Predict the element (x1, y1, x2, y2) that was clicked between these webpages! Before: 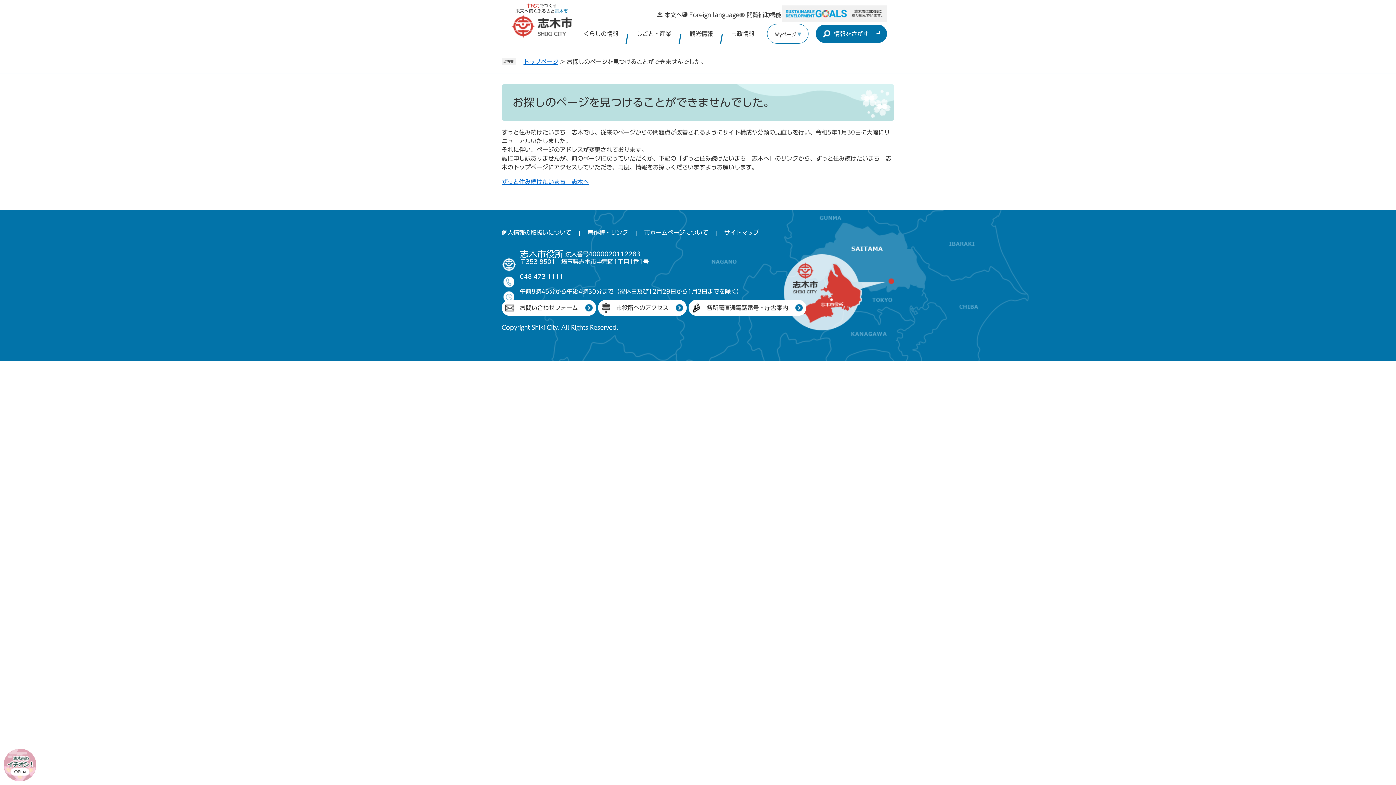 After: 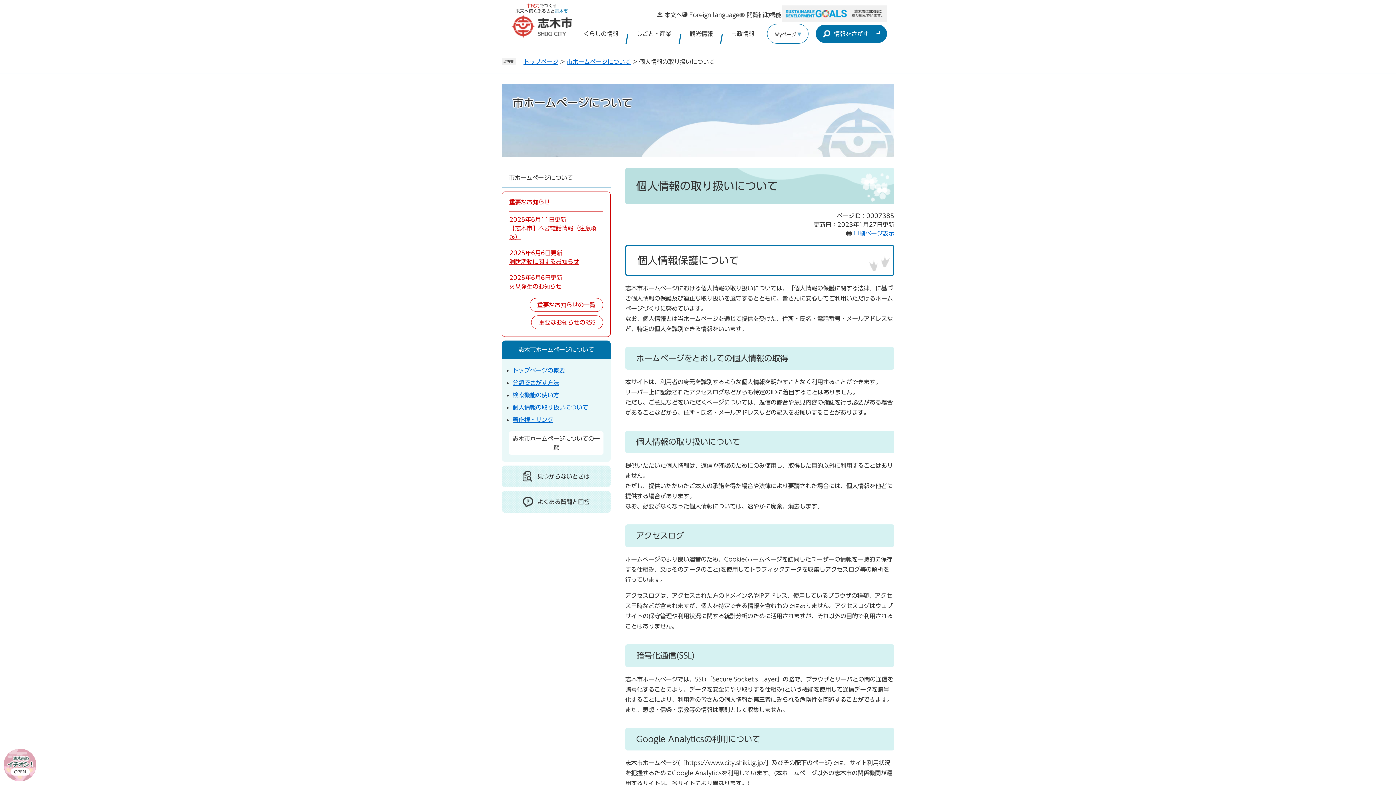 Action: label: 個人情報の取扱いについて bbox: (501, 228, 571, 237)